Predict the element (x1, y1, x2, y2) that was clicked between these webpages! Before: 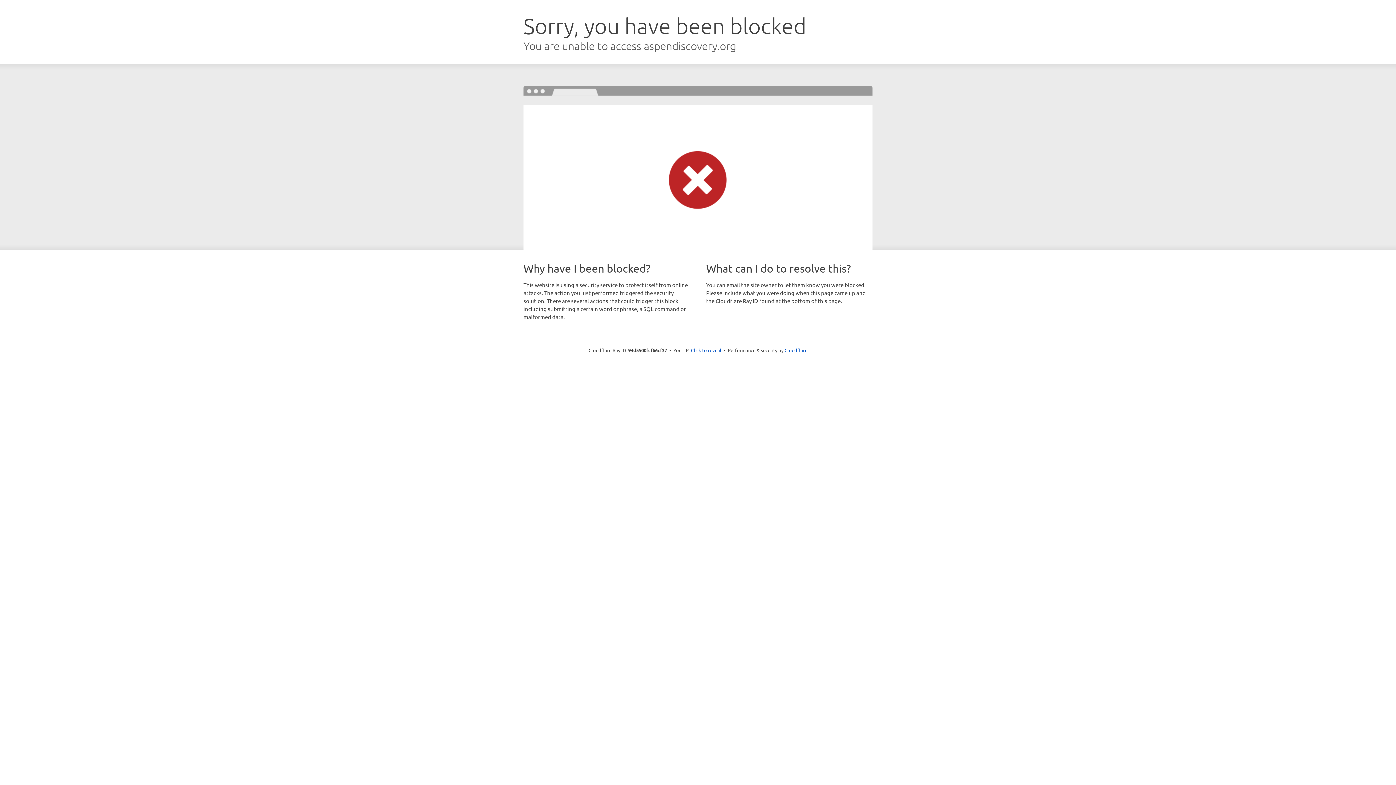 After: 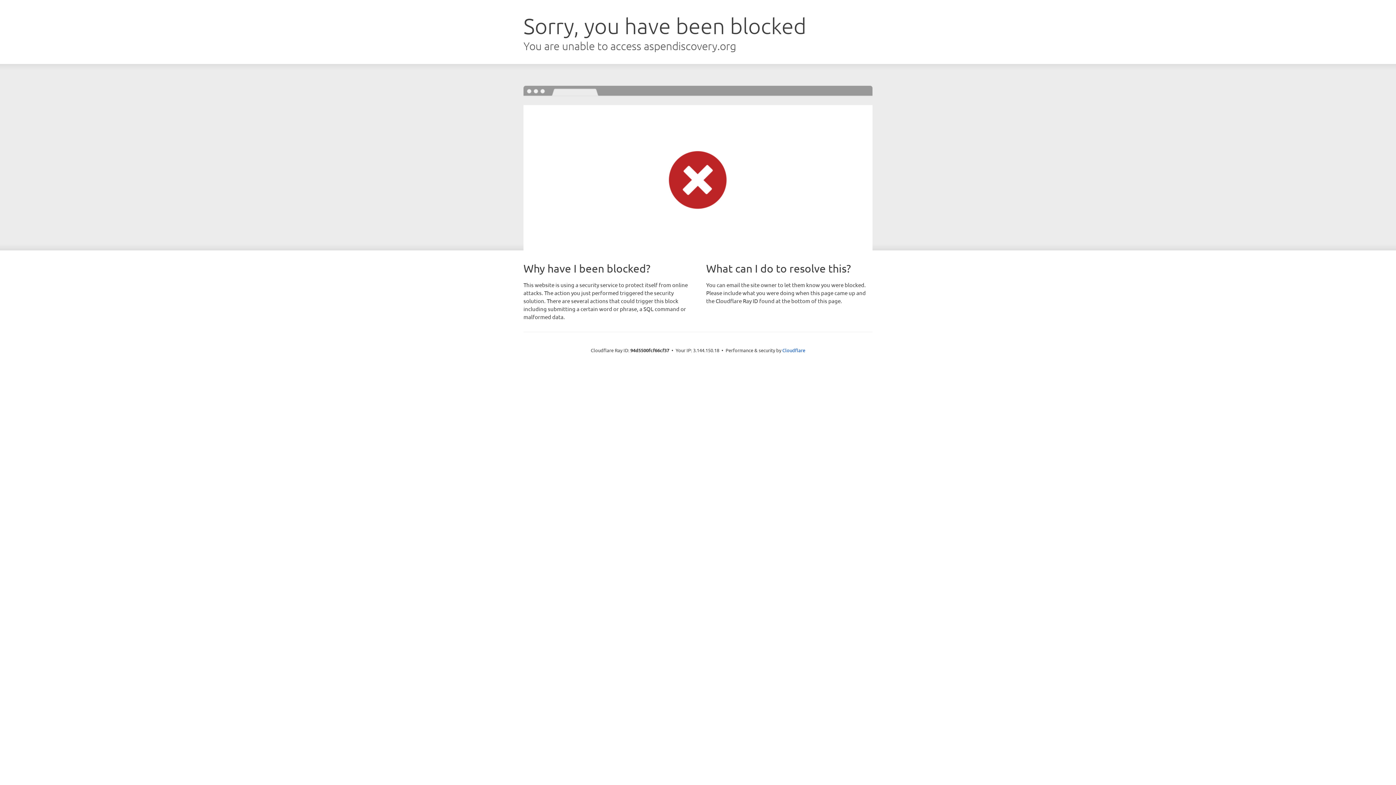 Action: bbox: (691, 346, 721, 353) label: Click to reveal